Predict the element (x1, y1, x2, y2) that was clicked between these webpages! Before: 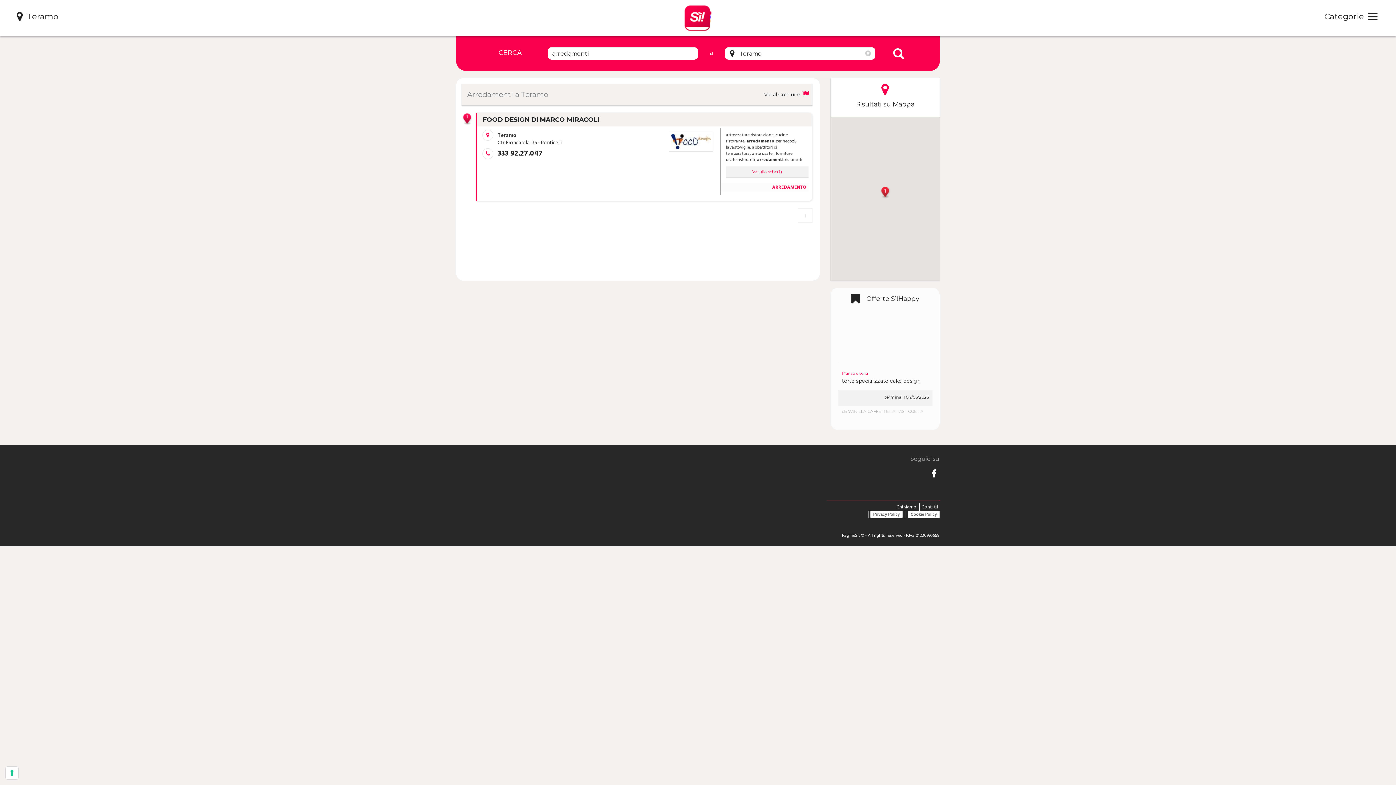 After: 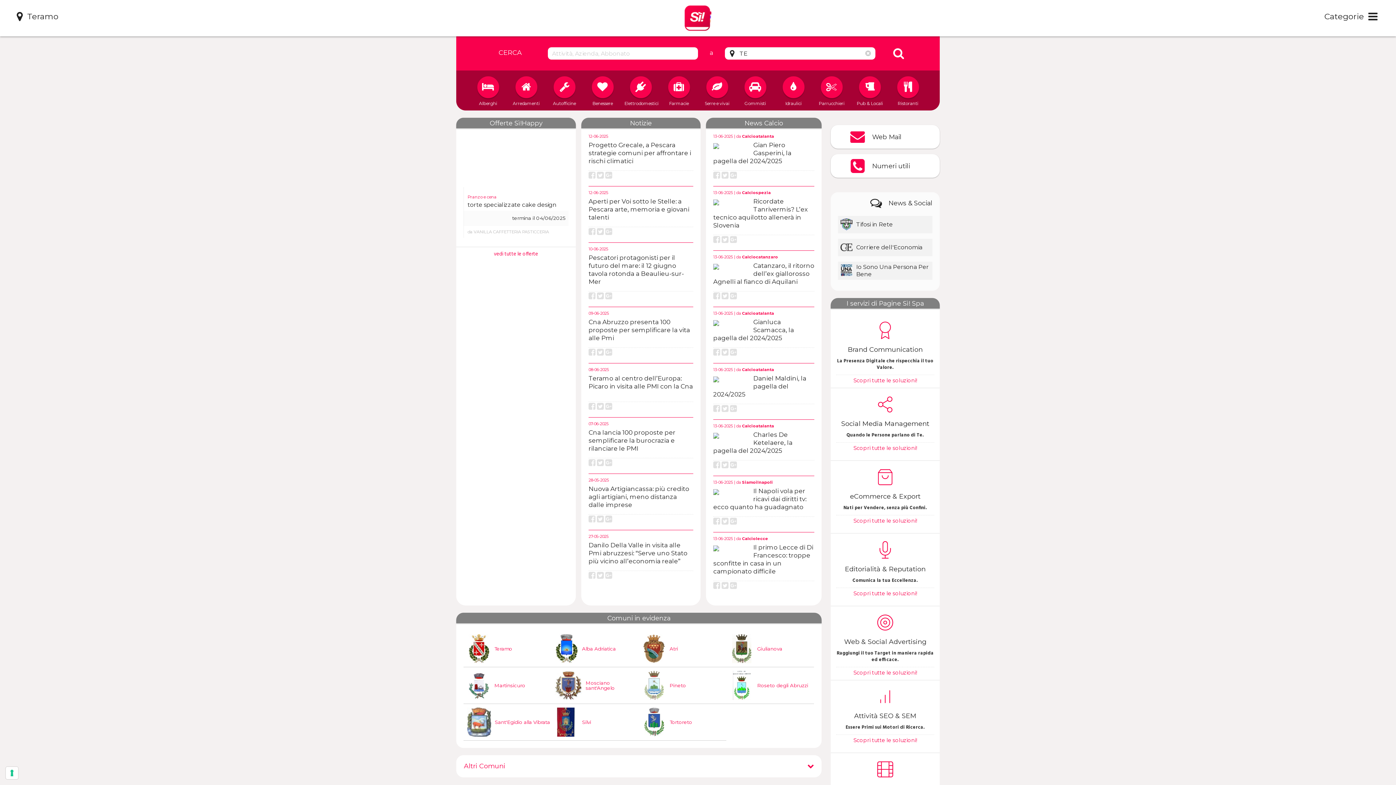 Action: bbox: (683, 3, 712, 32)